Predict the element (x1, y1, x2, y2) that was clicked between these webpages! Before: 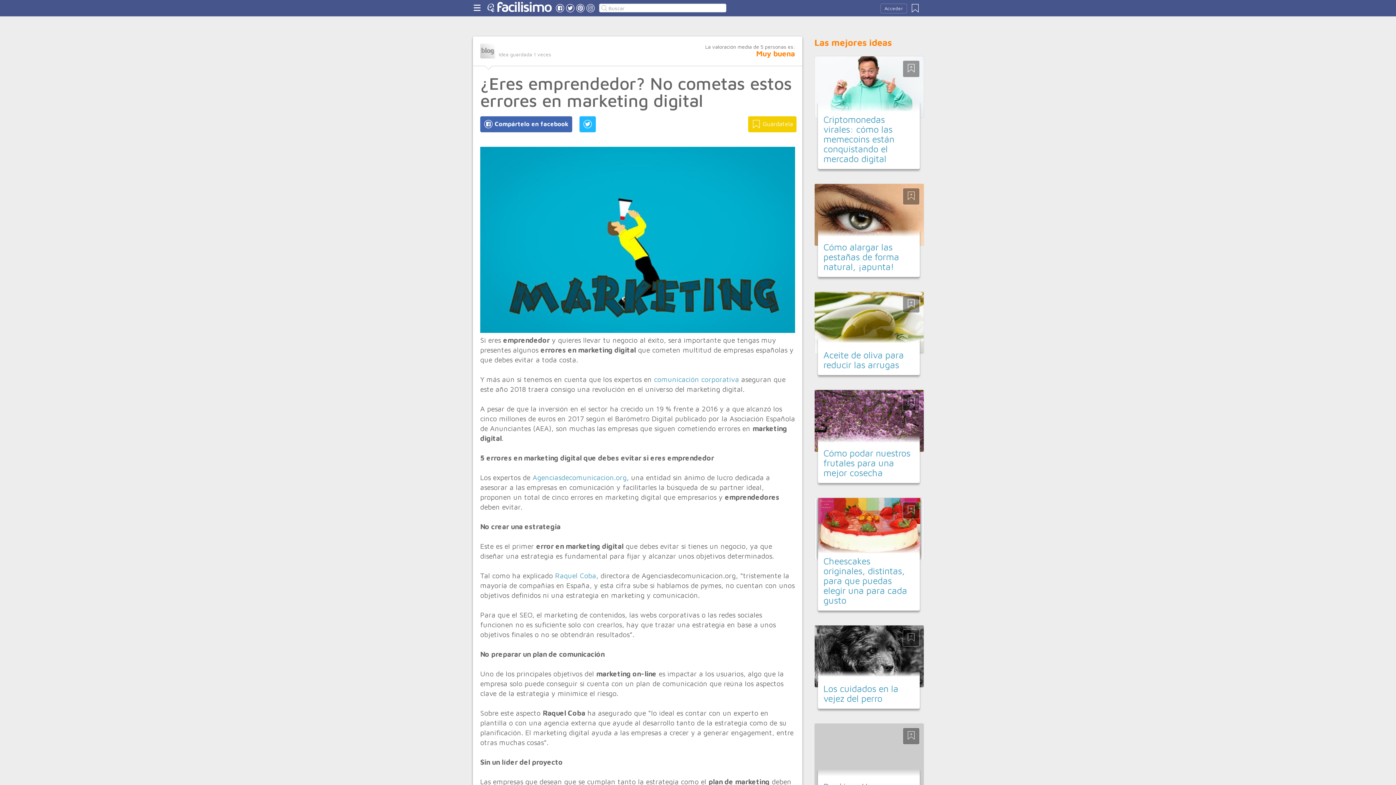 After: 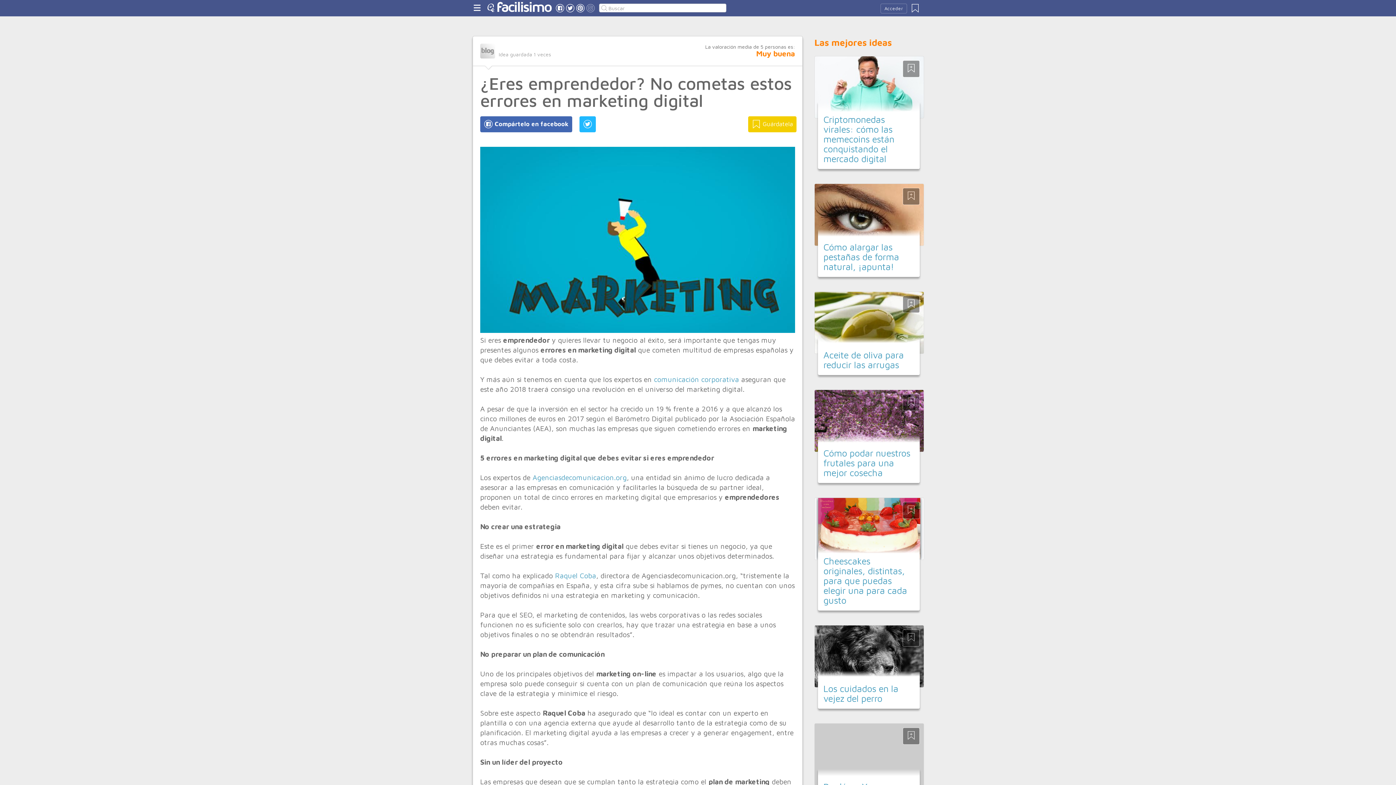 Action: bbox: (586, 3, 595, 14)